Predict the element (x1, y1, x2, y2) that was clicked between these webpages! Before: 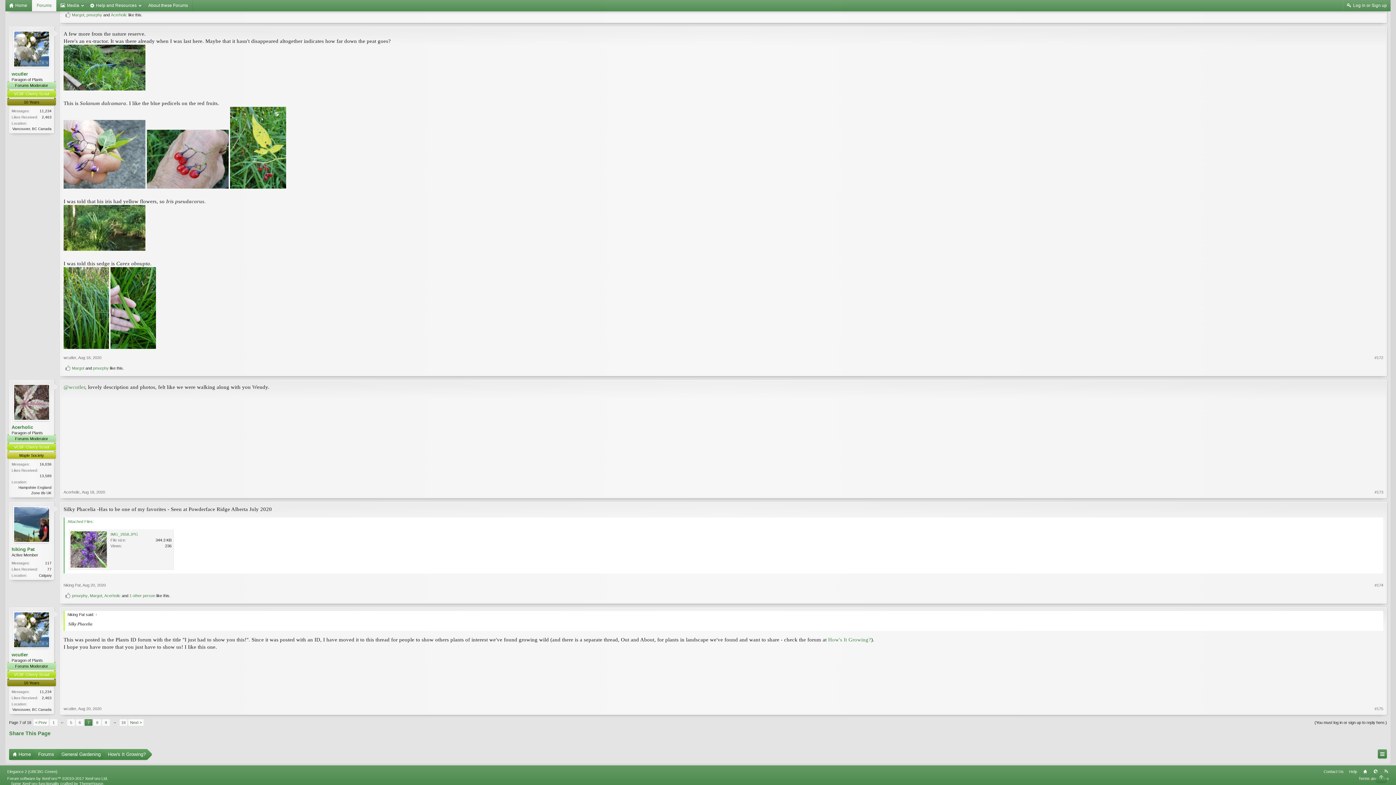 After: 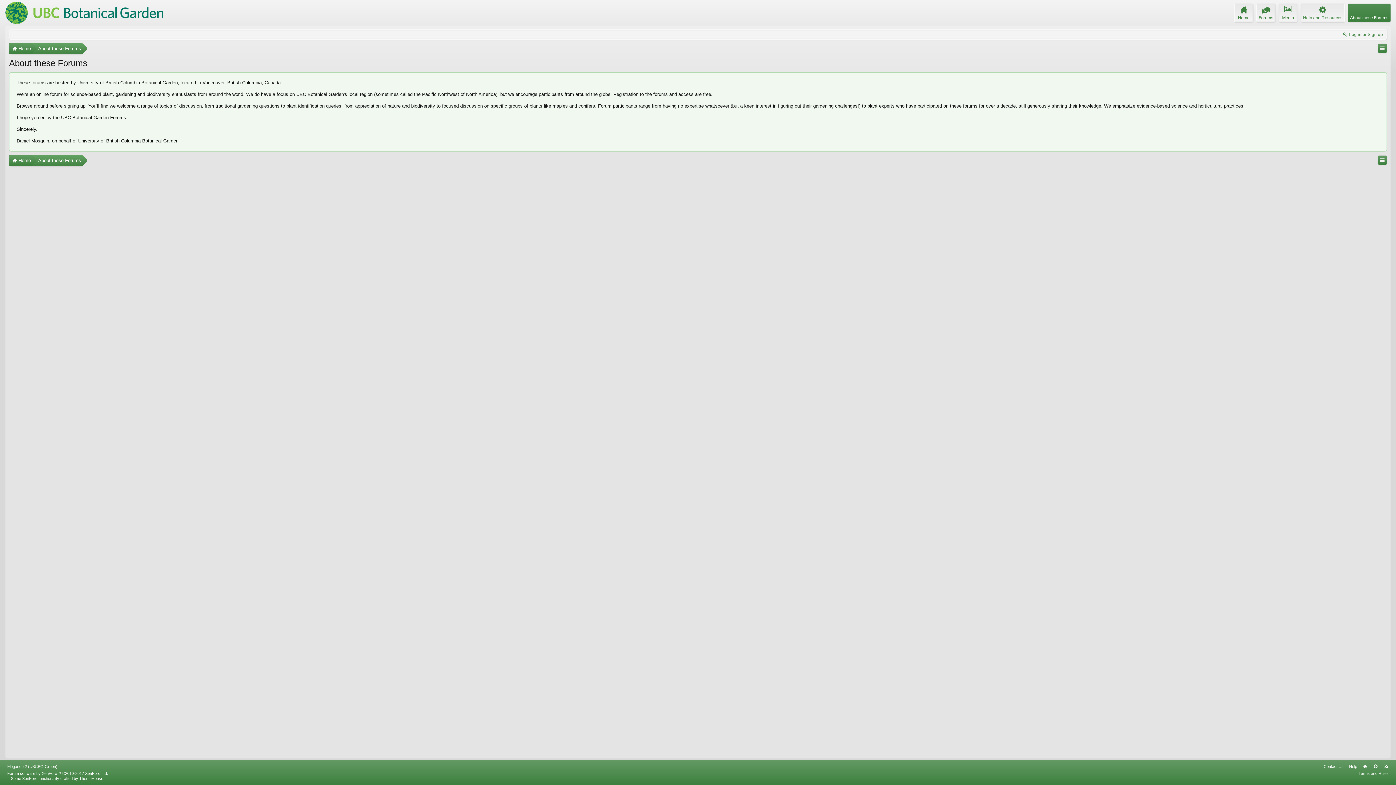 Action: label: About these Forums bbox: (144, 0, 192, 11)